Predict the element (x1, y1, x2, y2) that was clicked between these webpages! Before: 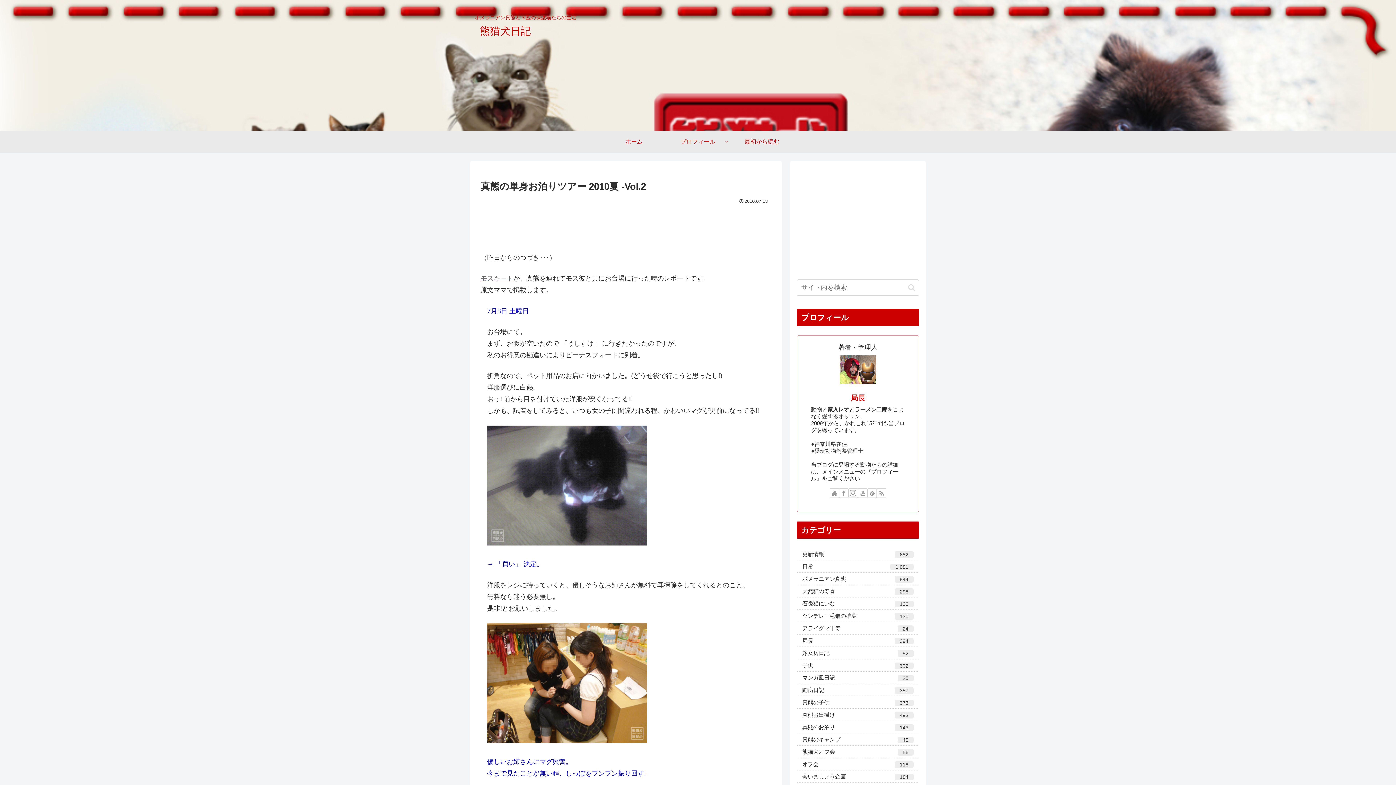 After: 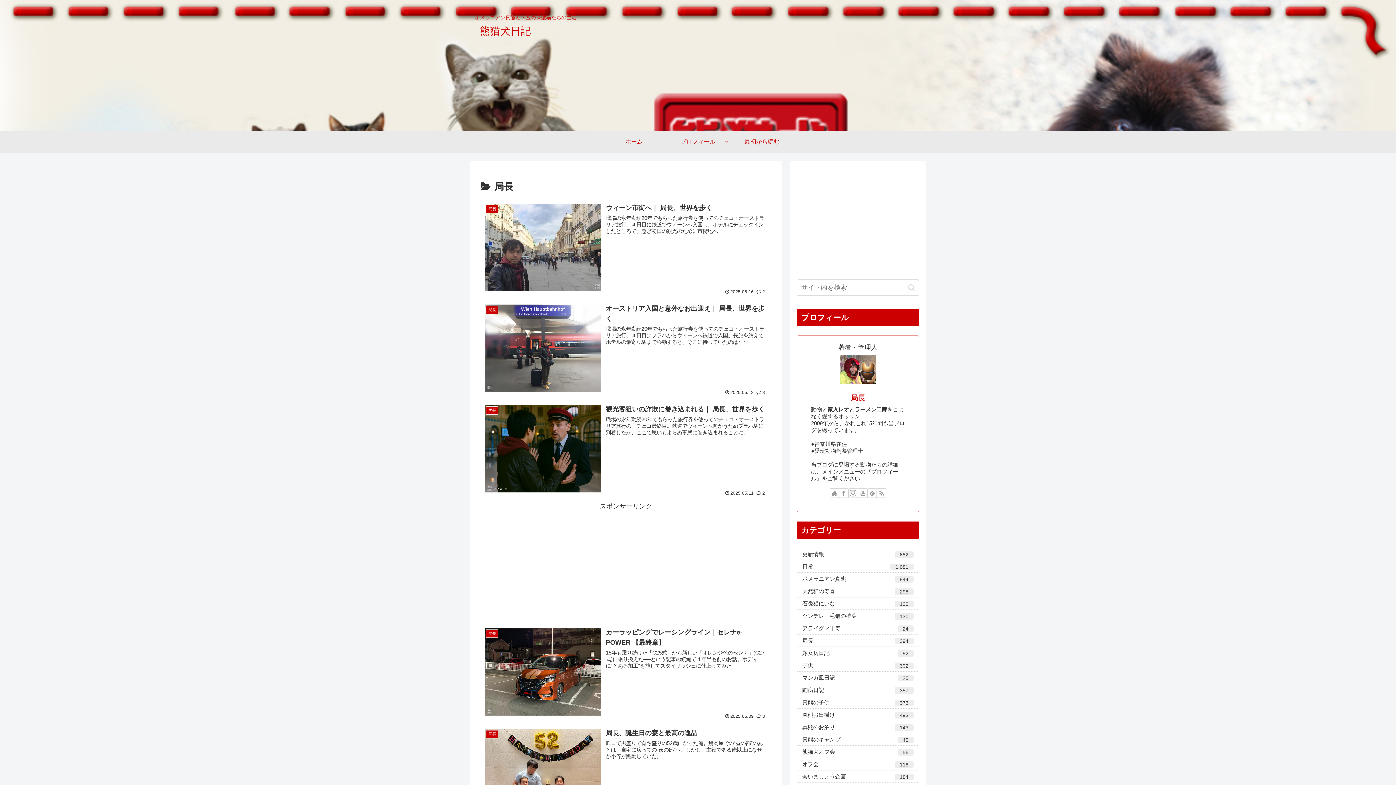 Action: label: 局長
394 bbox: (797, 634, 919, 647)